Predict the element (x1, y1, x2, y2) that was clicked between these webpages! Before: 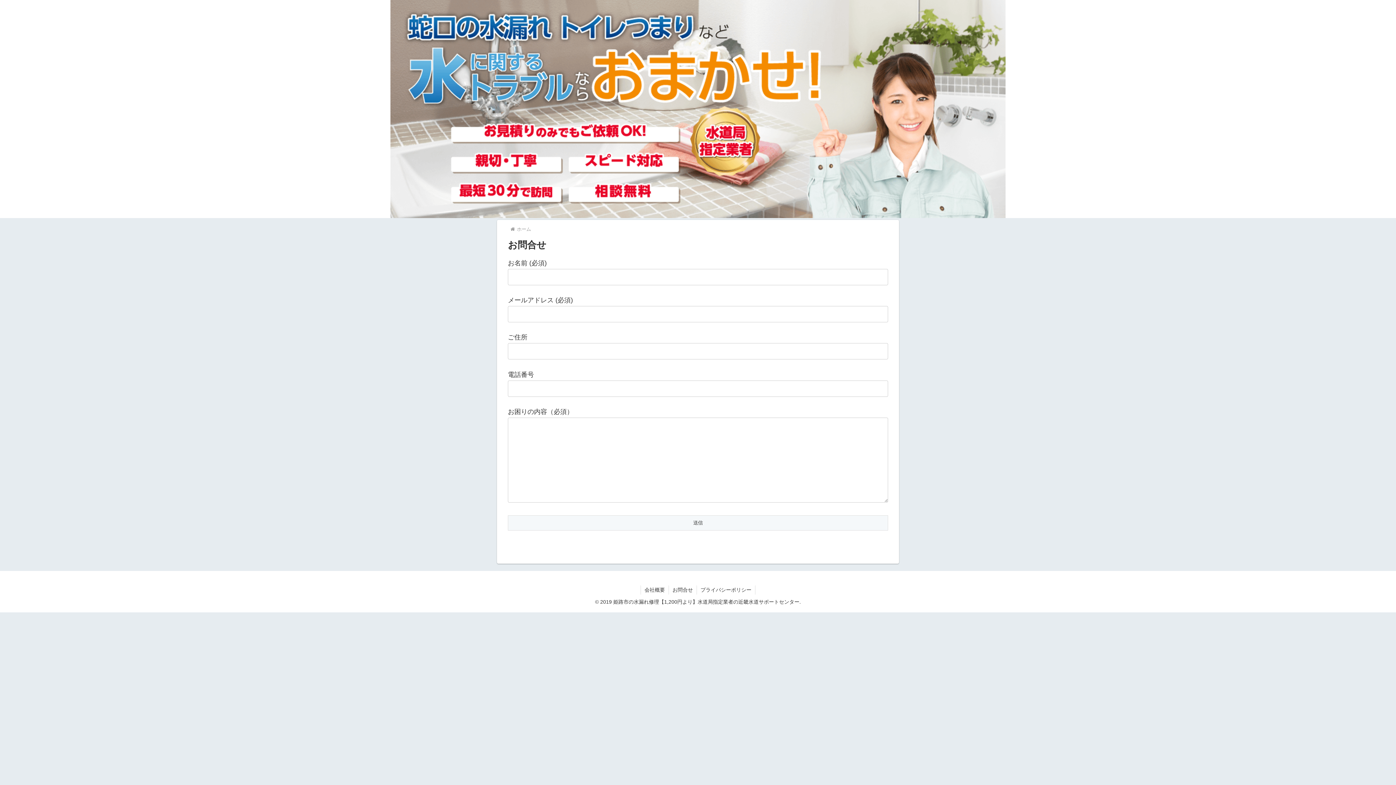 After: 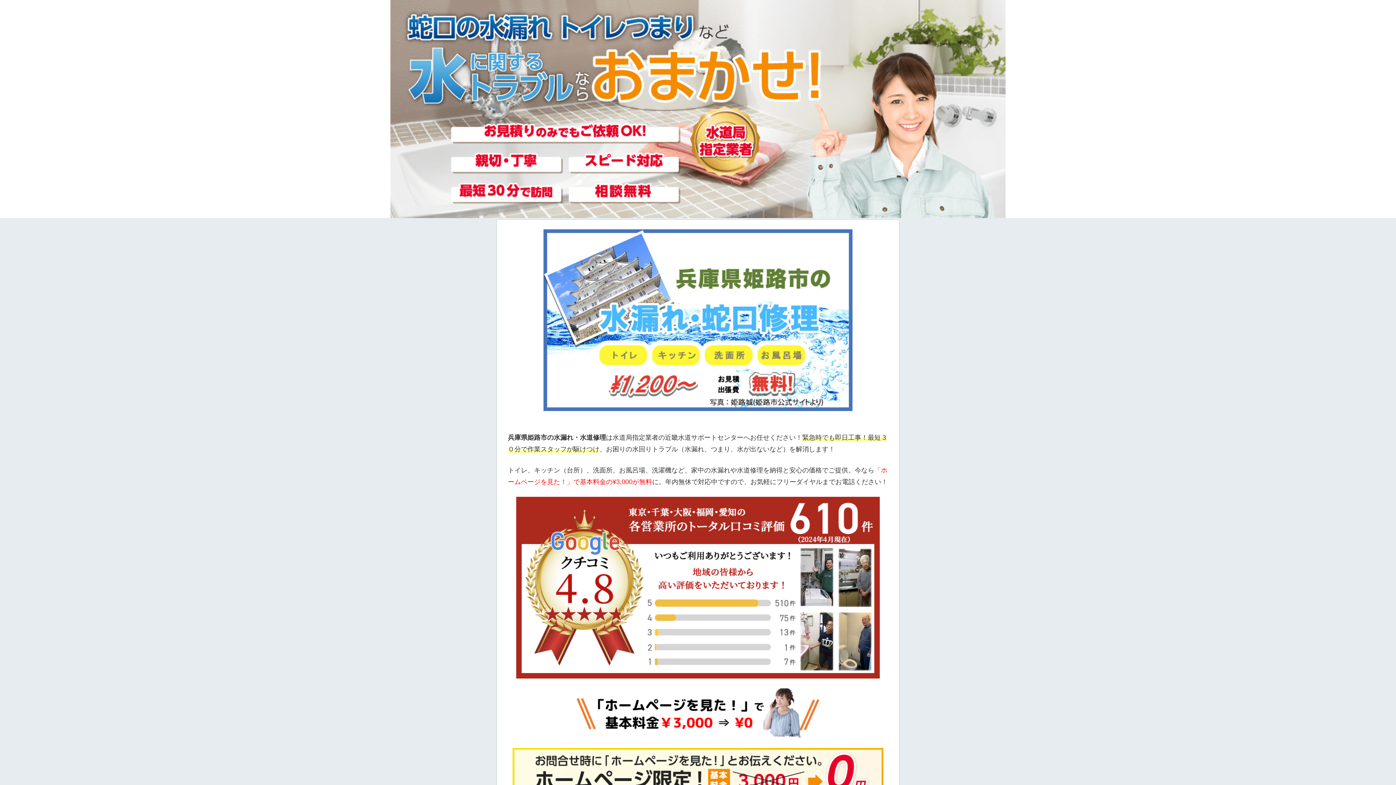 Action: bbox: (0, 0, 1396, 218)